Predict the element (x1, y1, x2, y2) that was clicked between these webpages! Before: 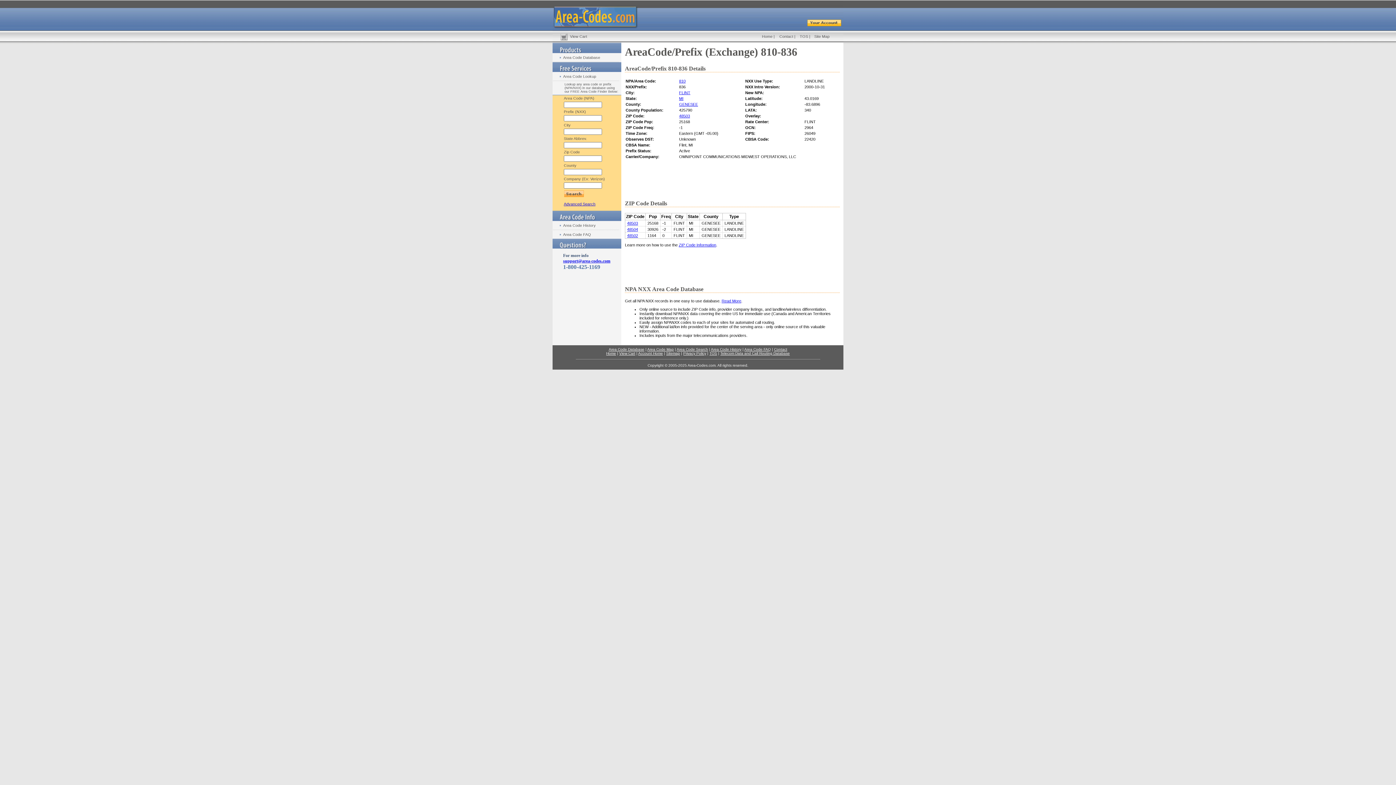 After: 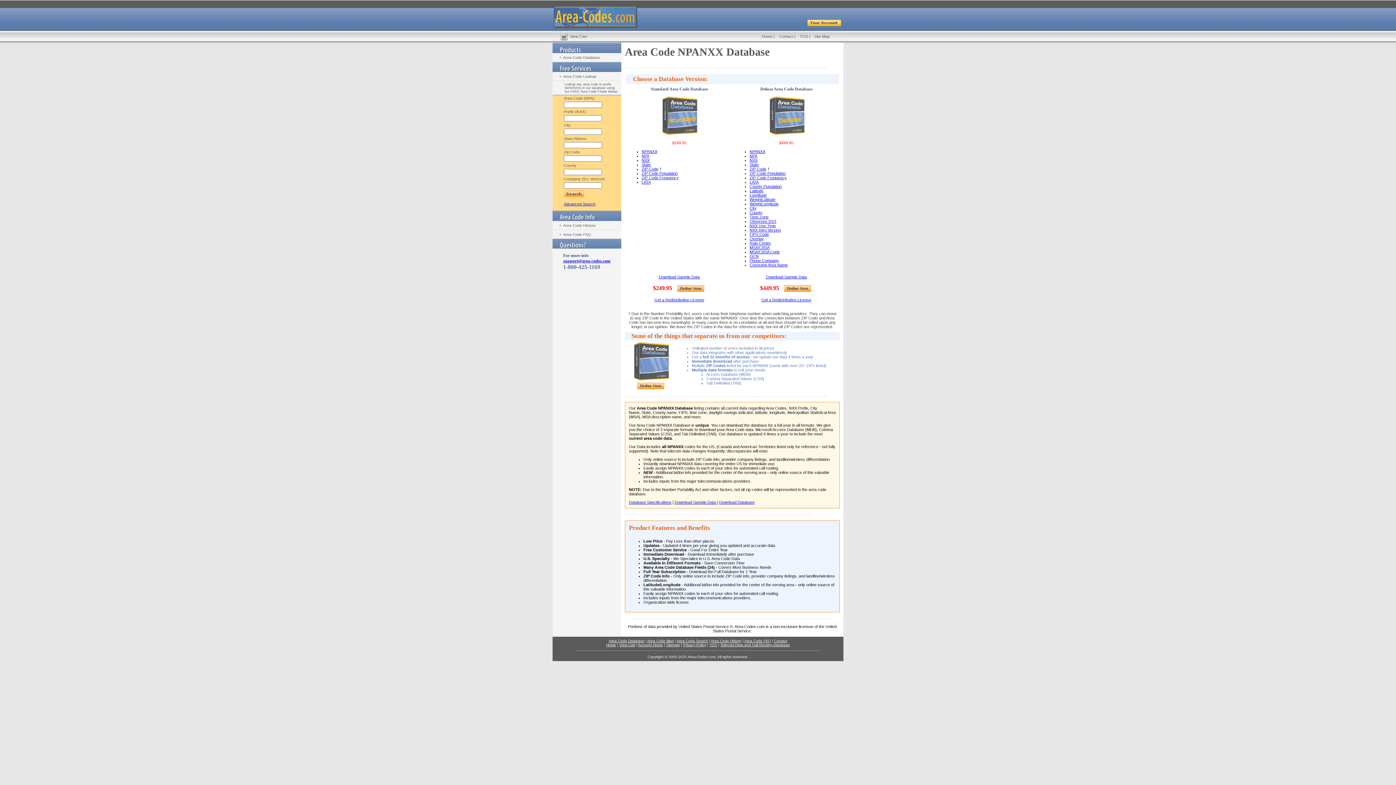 Action: bbox: (608, 347, 644, 351) label: Area Code Database